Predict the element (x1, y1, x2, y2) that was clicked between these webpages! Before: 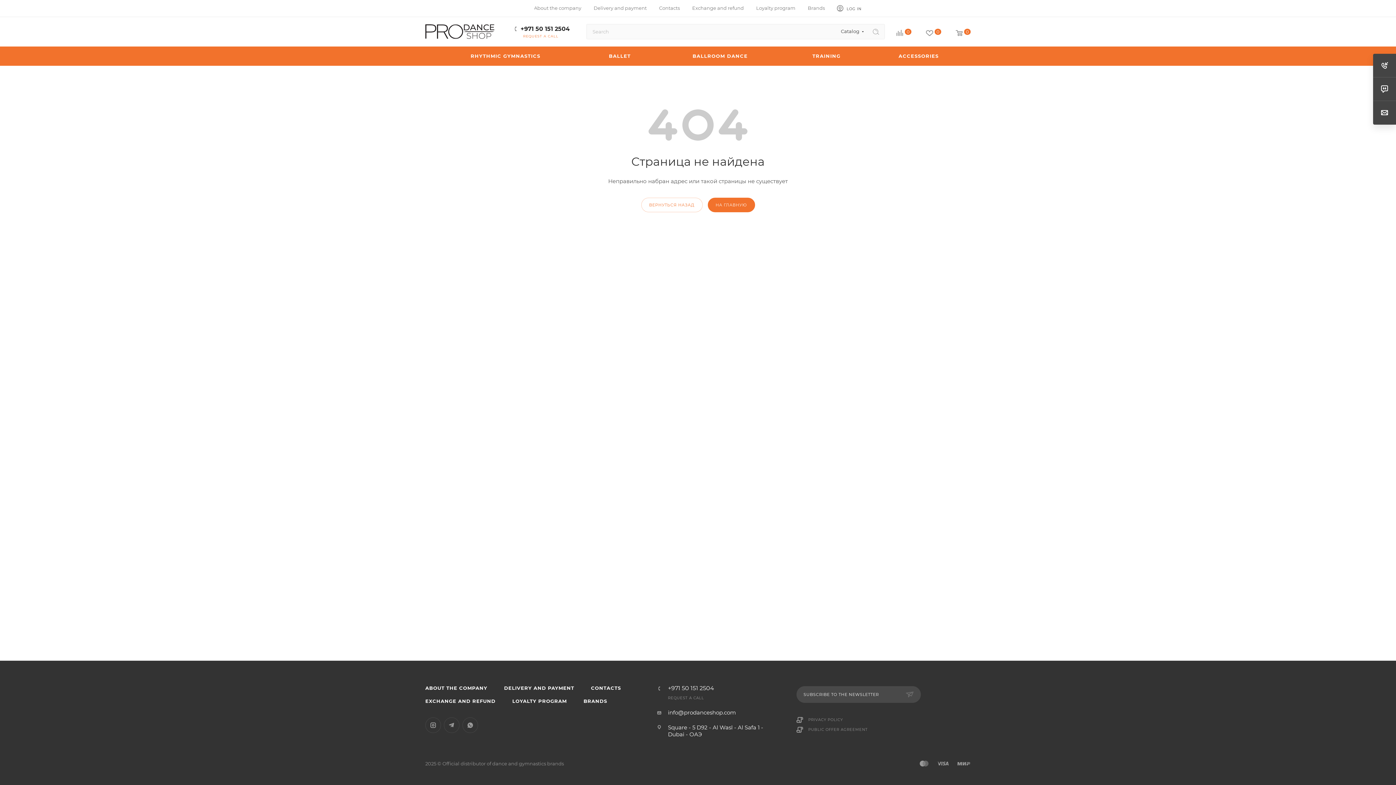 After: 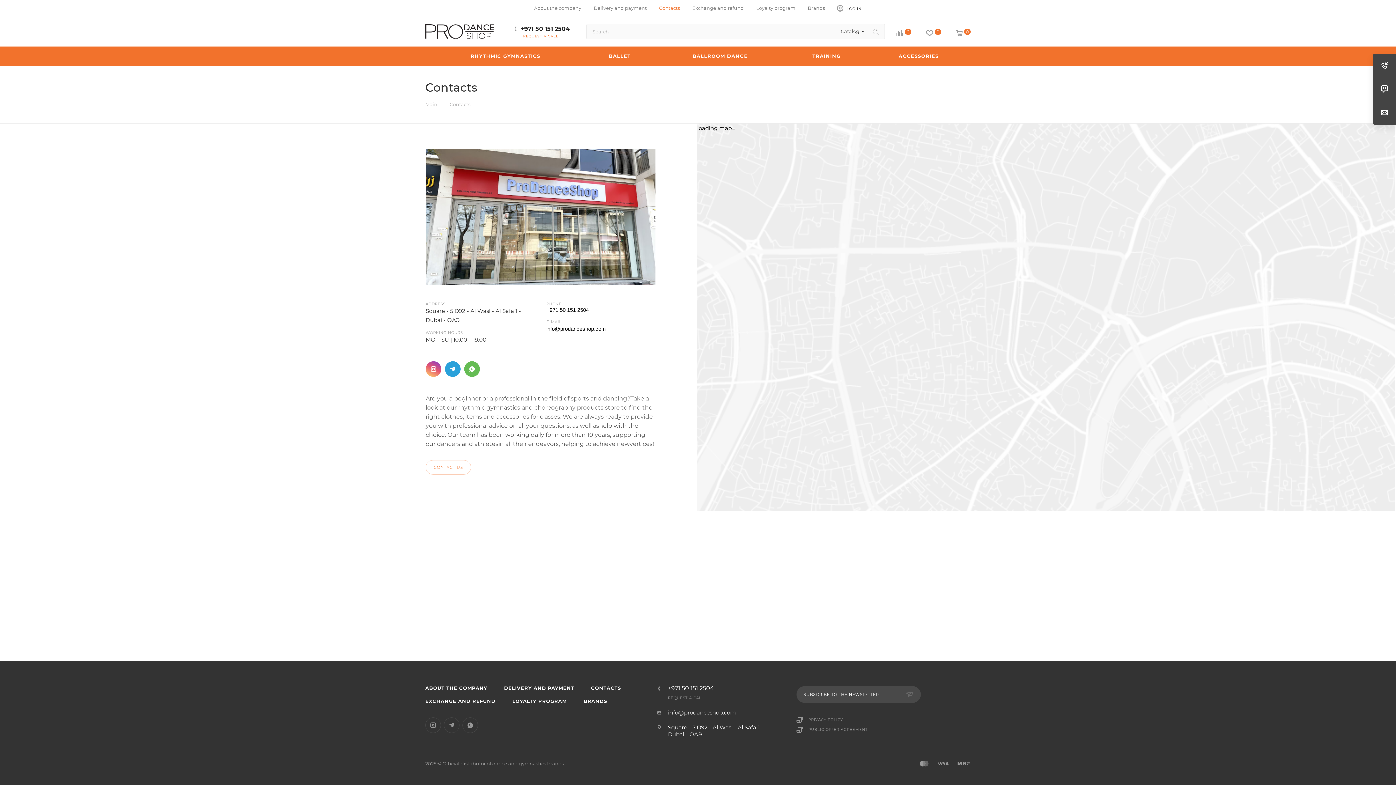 Action: label: CONTACTS bbox: (583, 681, 628, 694)